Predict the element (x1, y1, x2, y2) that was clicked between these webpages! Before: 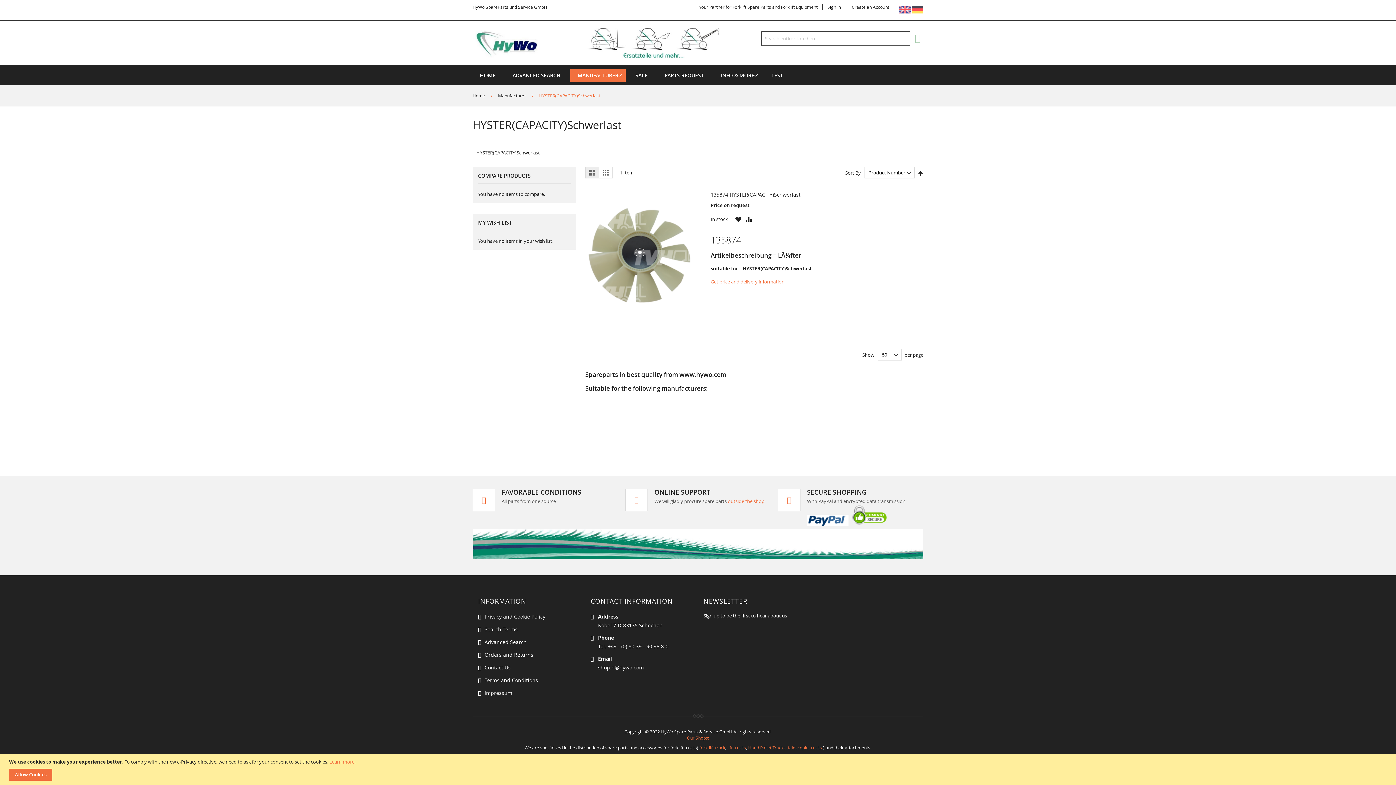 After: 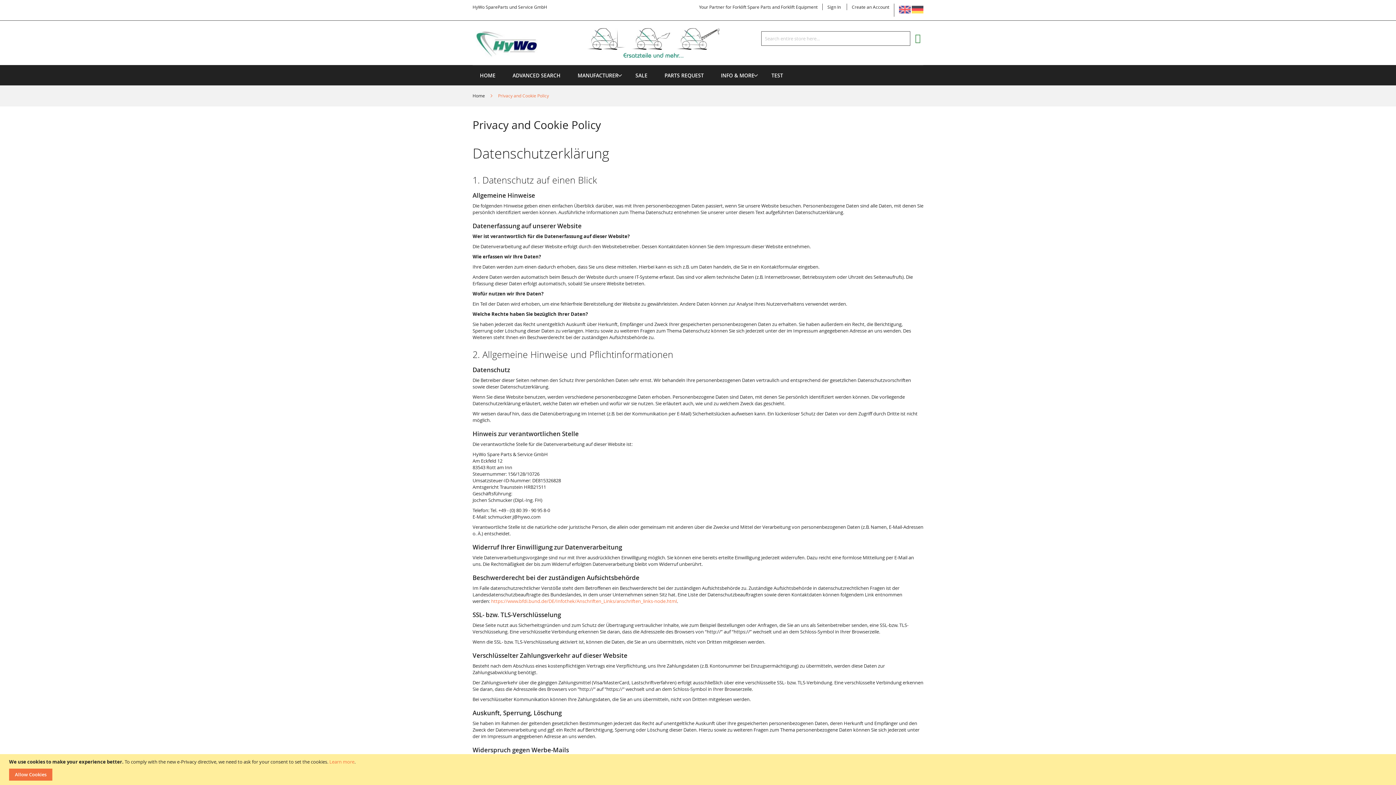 Action: bbox: (478, 613, 545, 620) label: Privacy and Cookie Policy